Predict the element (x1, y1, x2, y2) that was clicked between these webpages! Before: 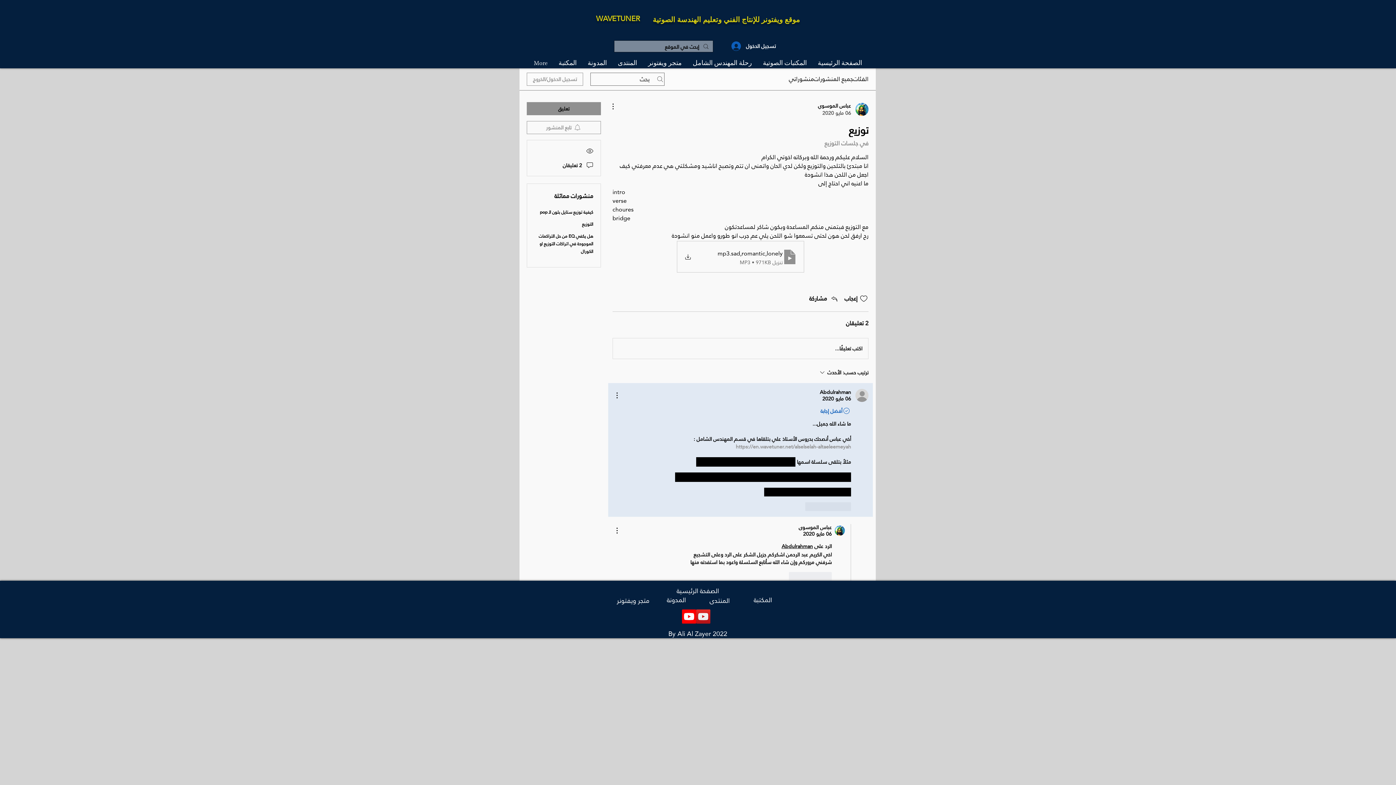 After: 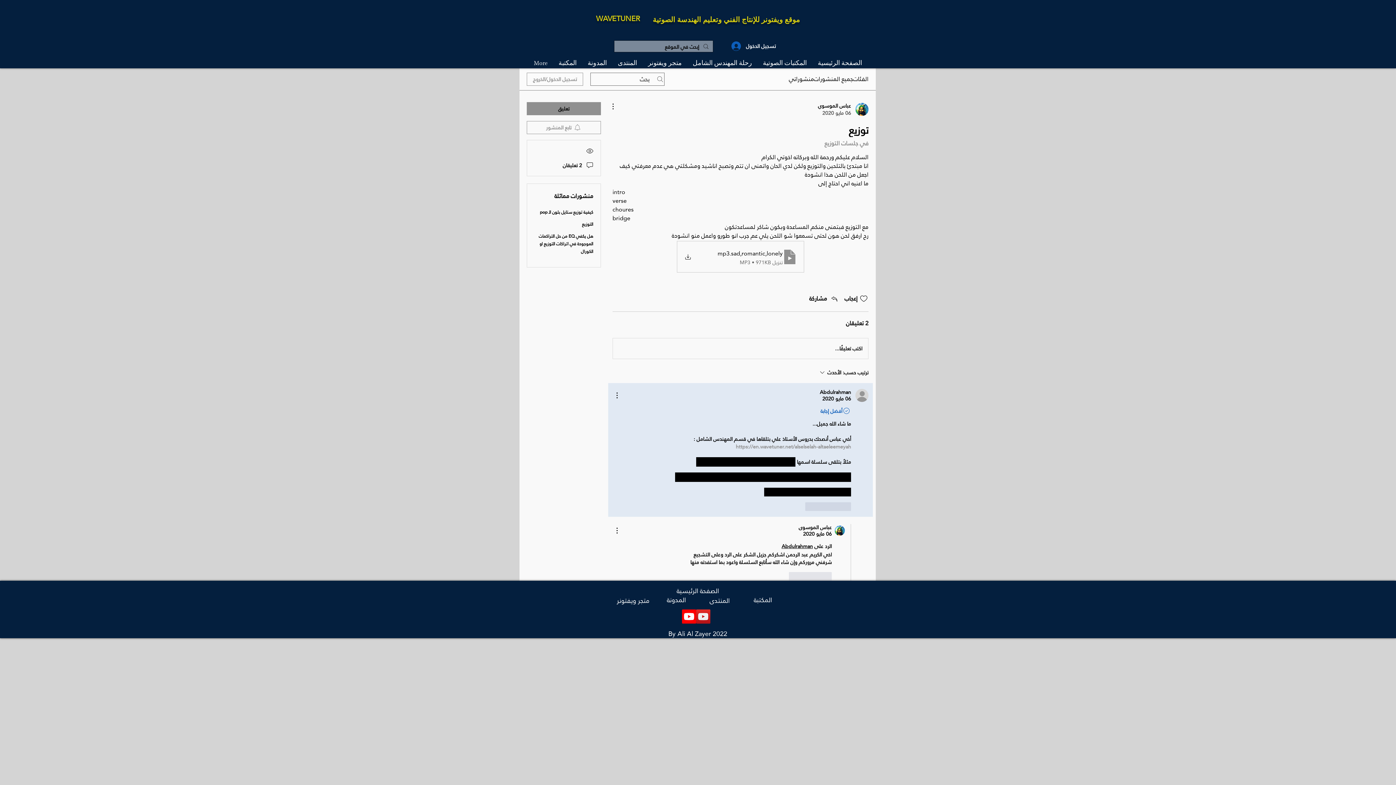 Action: label: Youtube   bbox: (682, 609, 696, 624)